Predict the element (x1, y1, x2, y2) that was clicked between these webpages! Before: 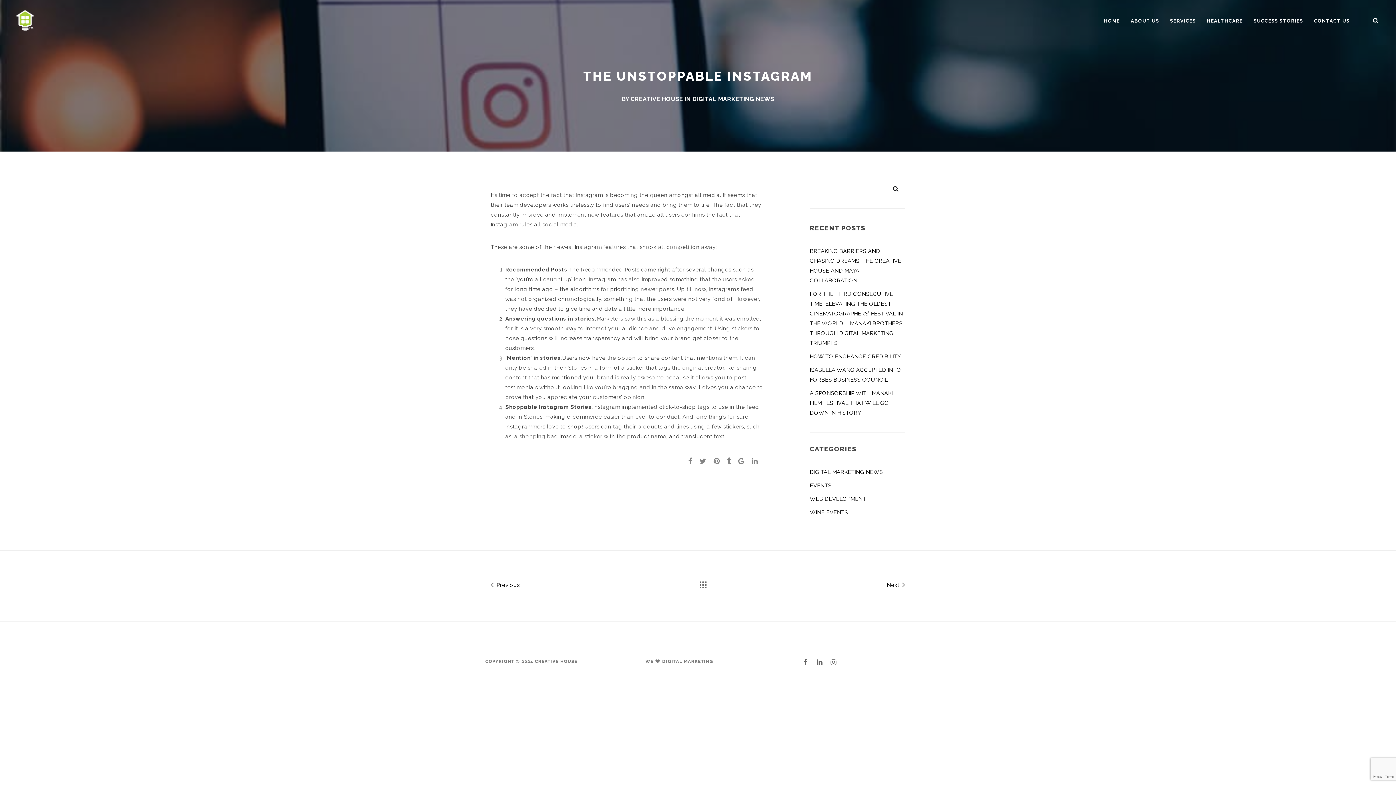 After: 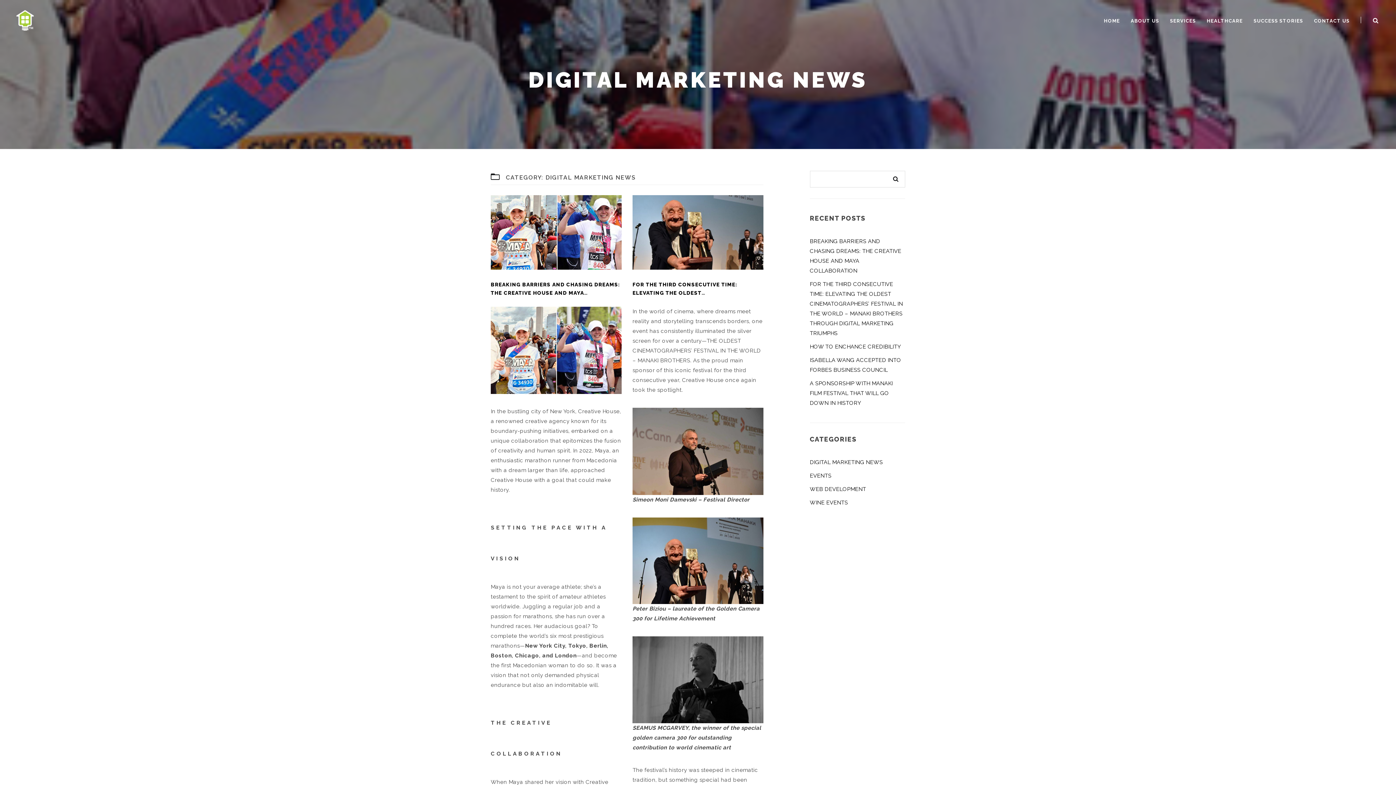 Action: bbox: (692, 95, 774, 102) label: DIGITAL MARKETING NEWS